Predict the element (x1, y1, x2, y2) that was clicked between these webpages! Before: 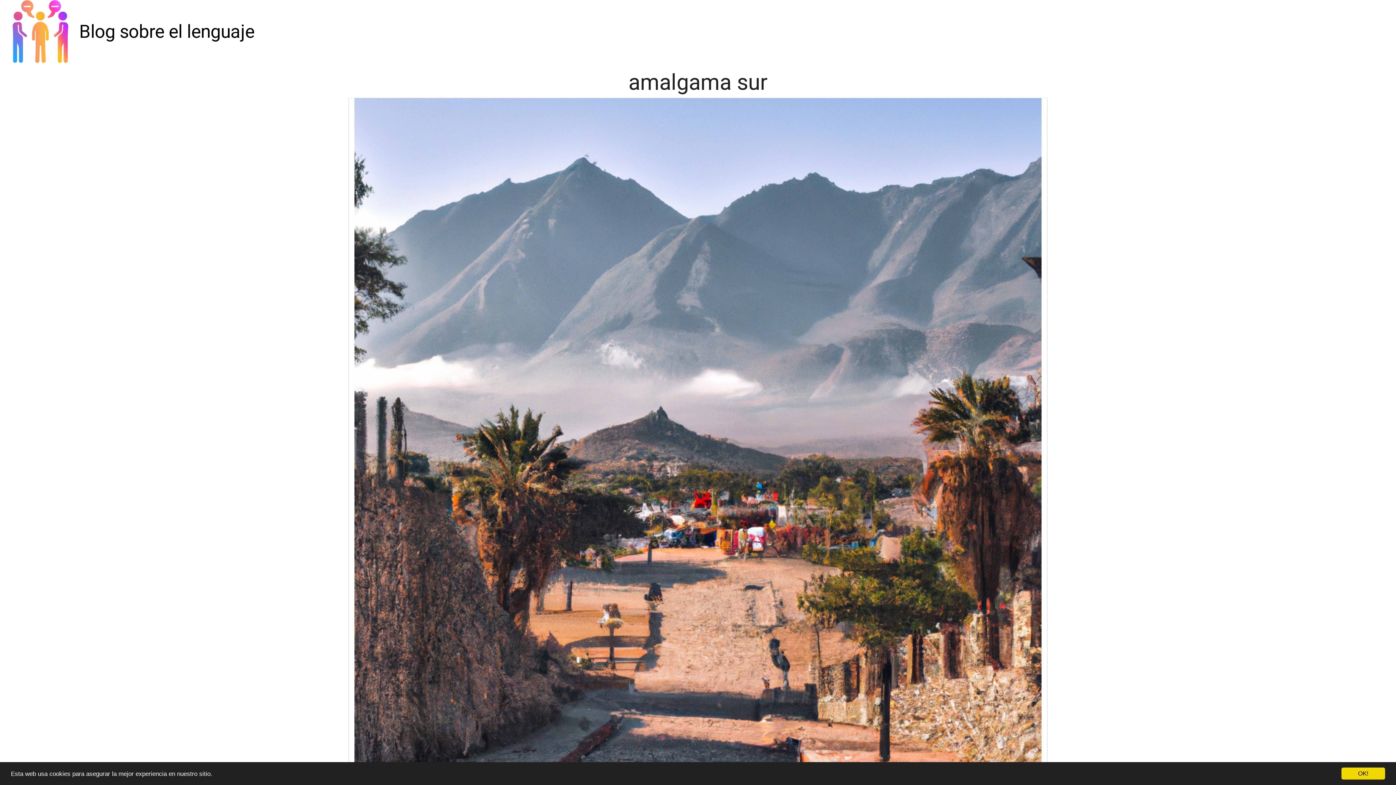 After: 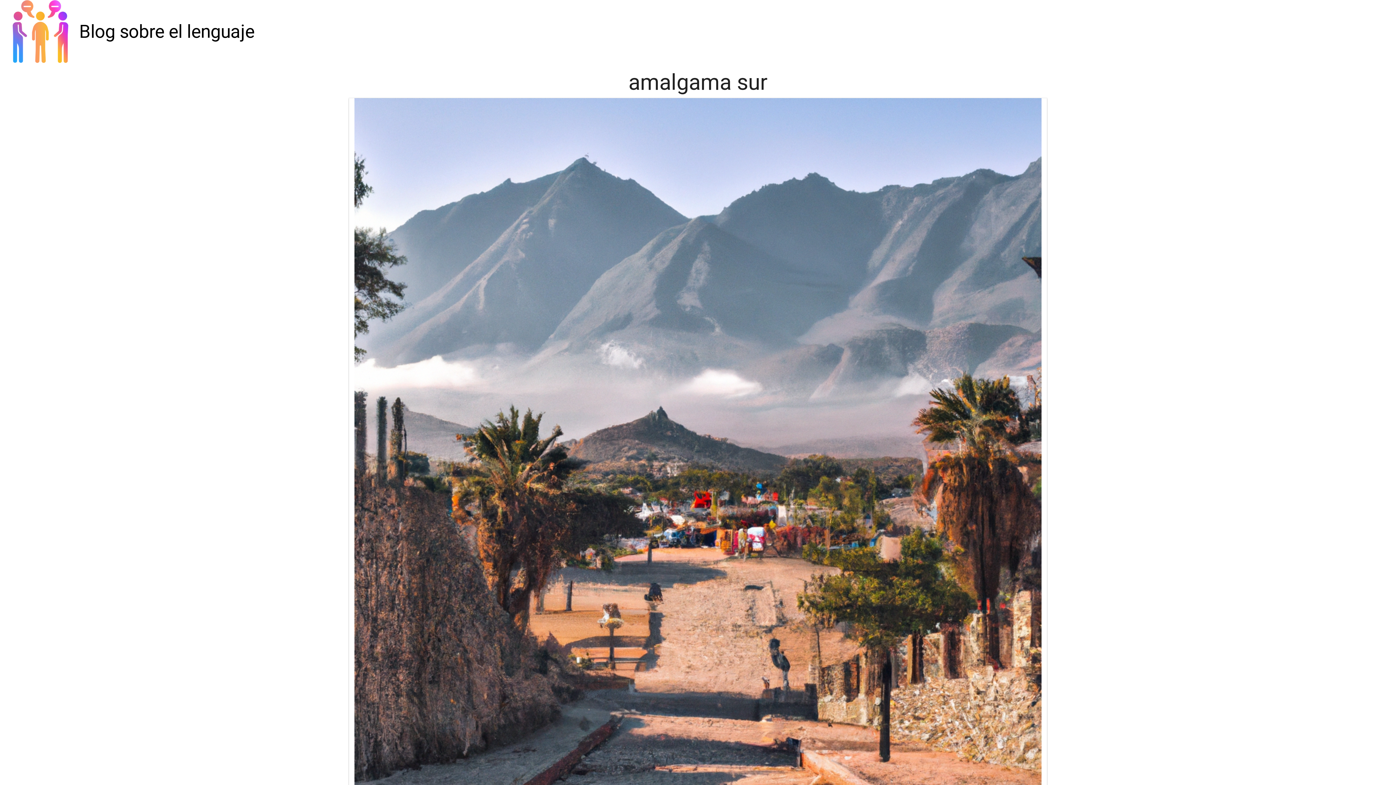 Action: bbox: (1341, 768, 1385, 780) label: OK!